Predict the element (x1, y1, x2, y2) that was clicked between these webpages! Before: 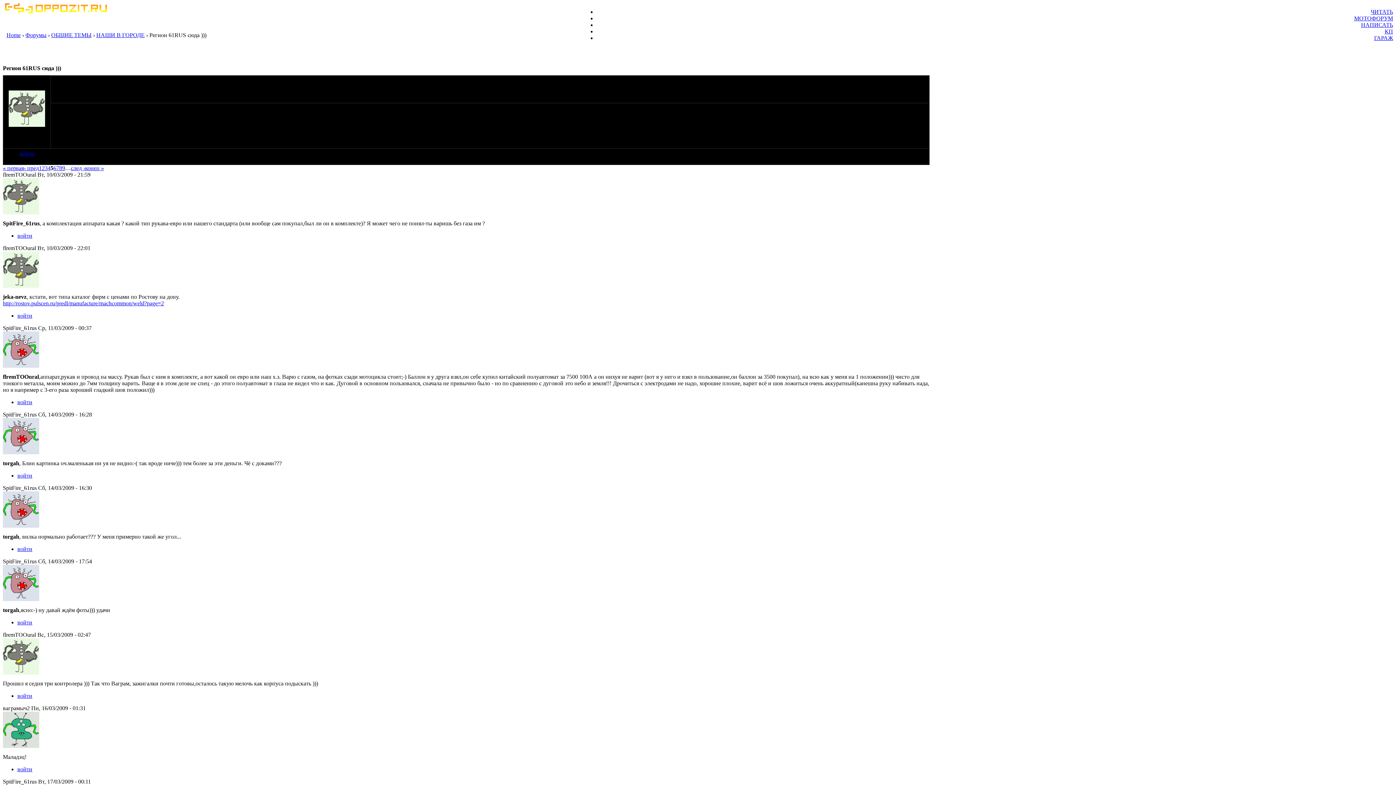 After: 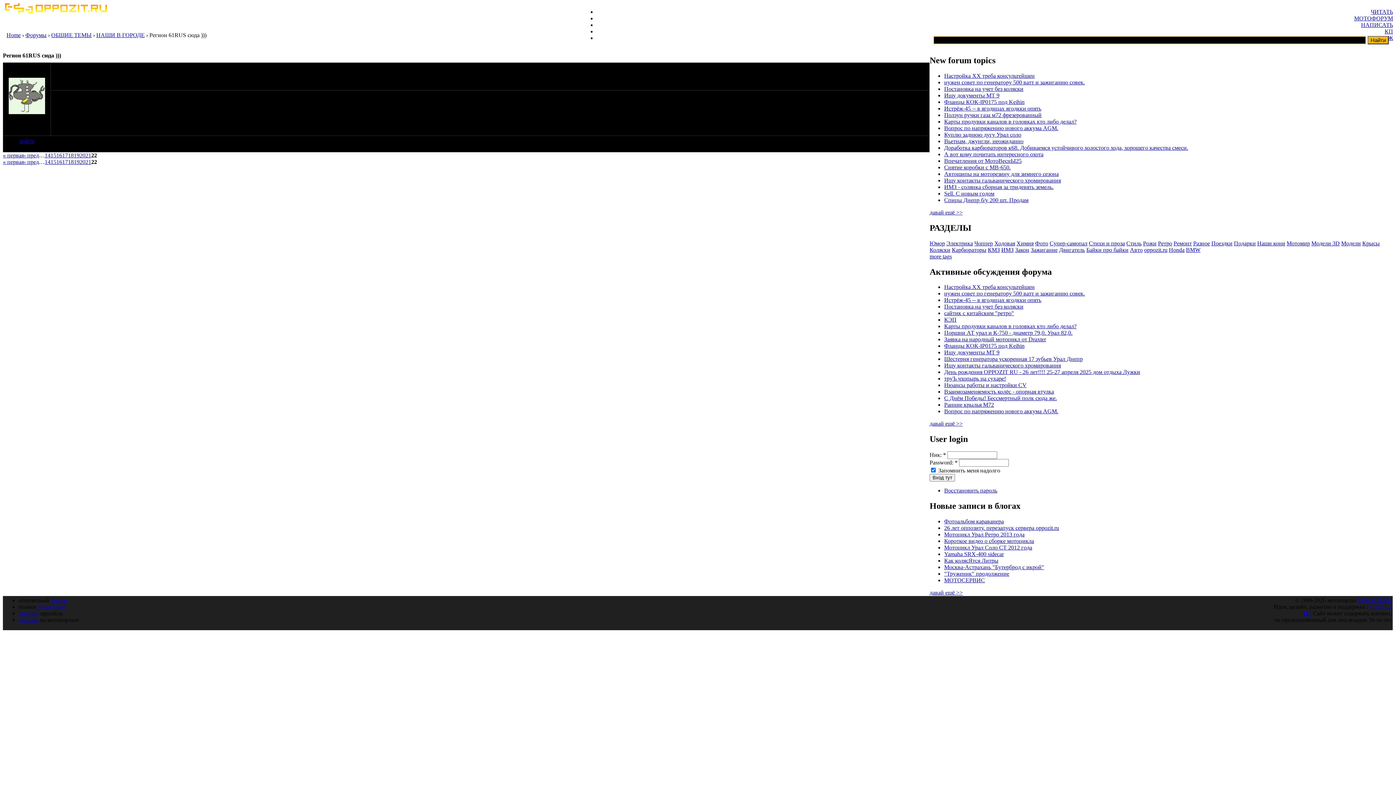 Action: label: конец » bbox: (85, 165, 104, 171)